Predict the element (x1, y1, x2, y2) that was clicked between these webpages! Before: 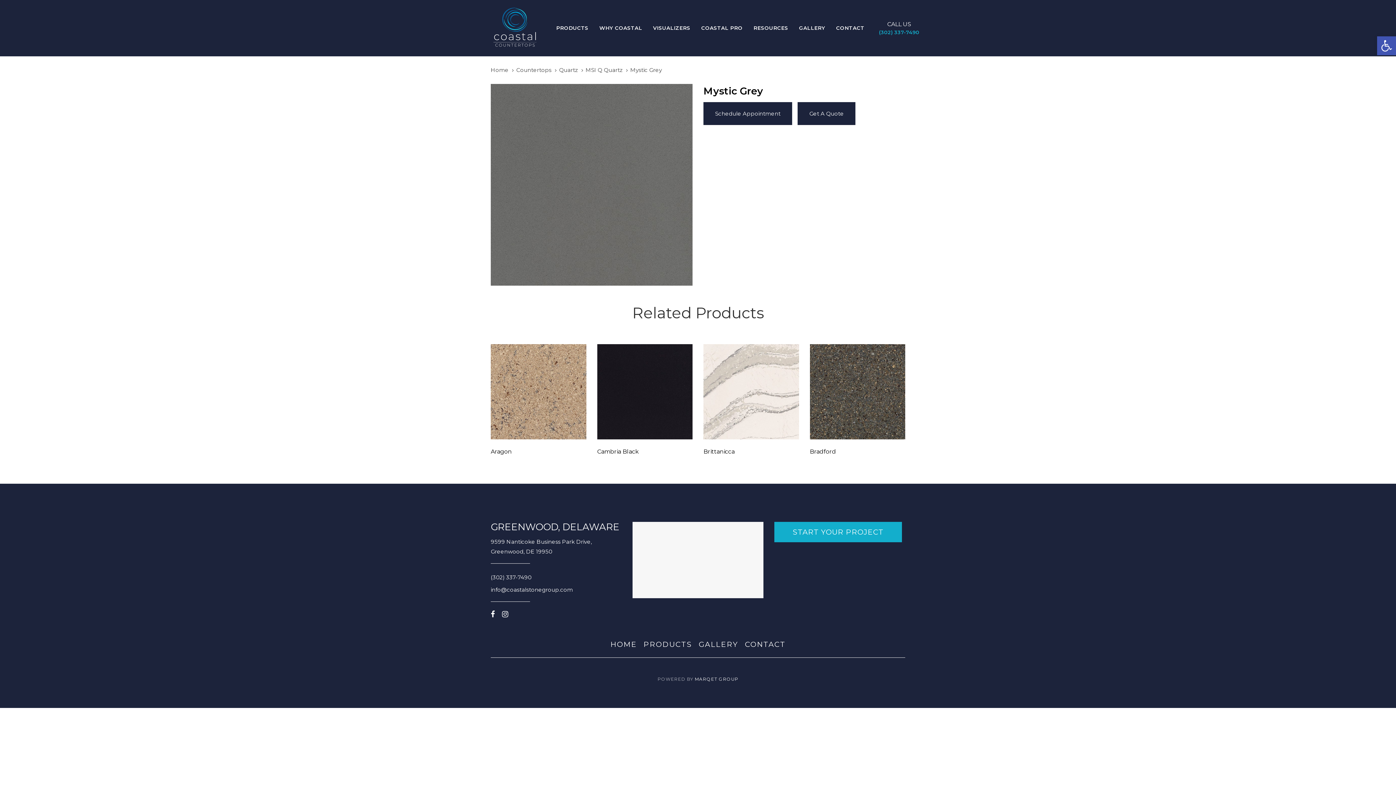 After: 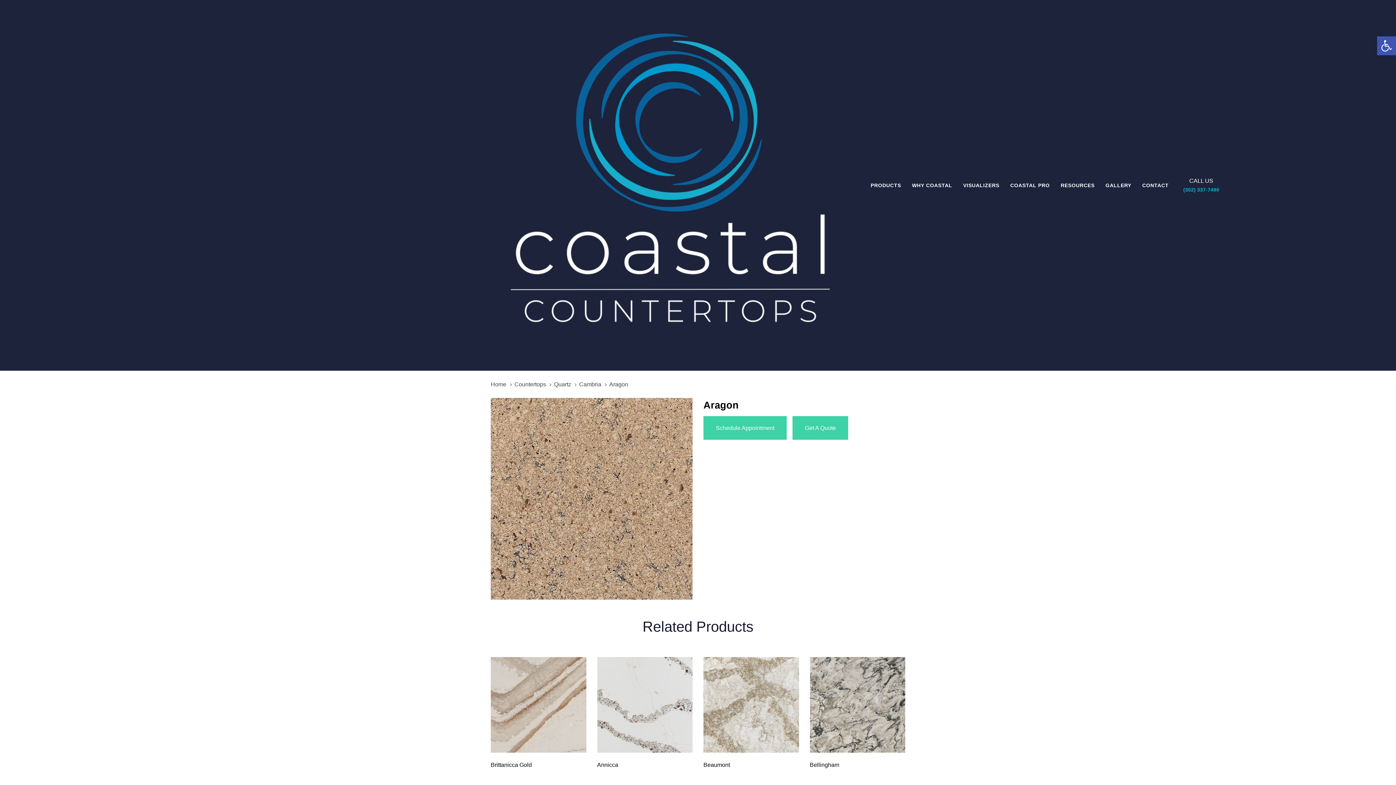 Action: bbox: (490, 344, 586, 439)